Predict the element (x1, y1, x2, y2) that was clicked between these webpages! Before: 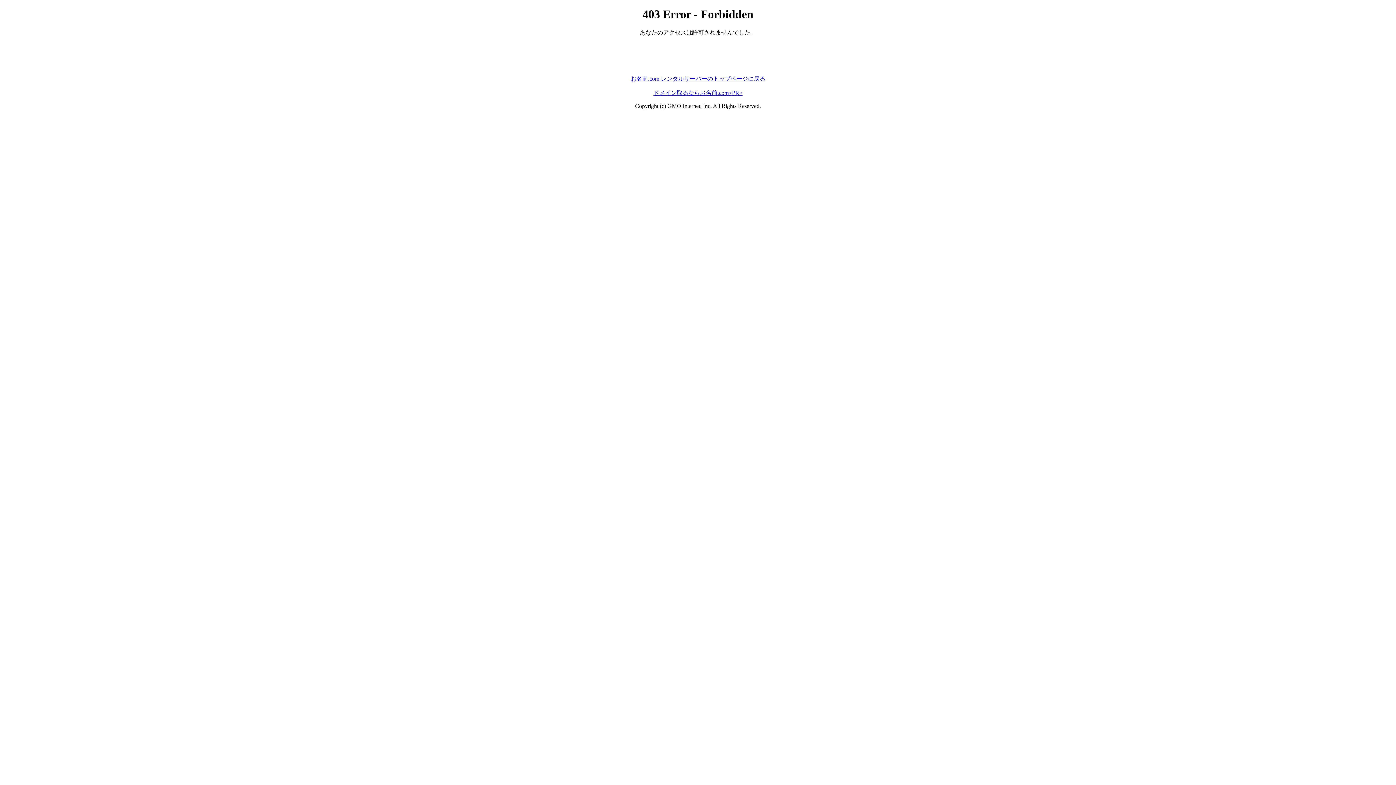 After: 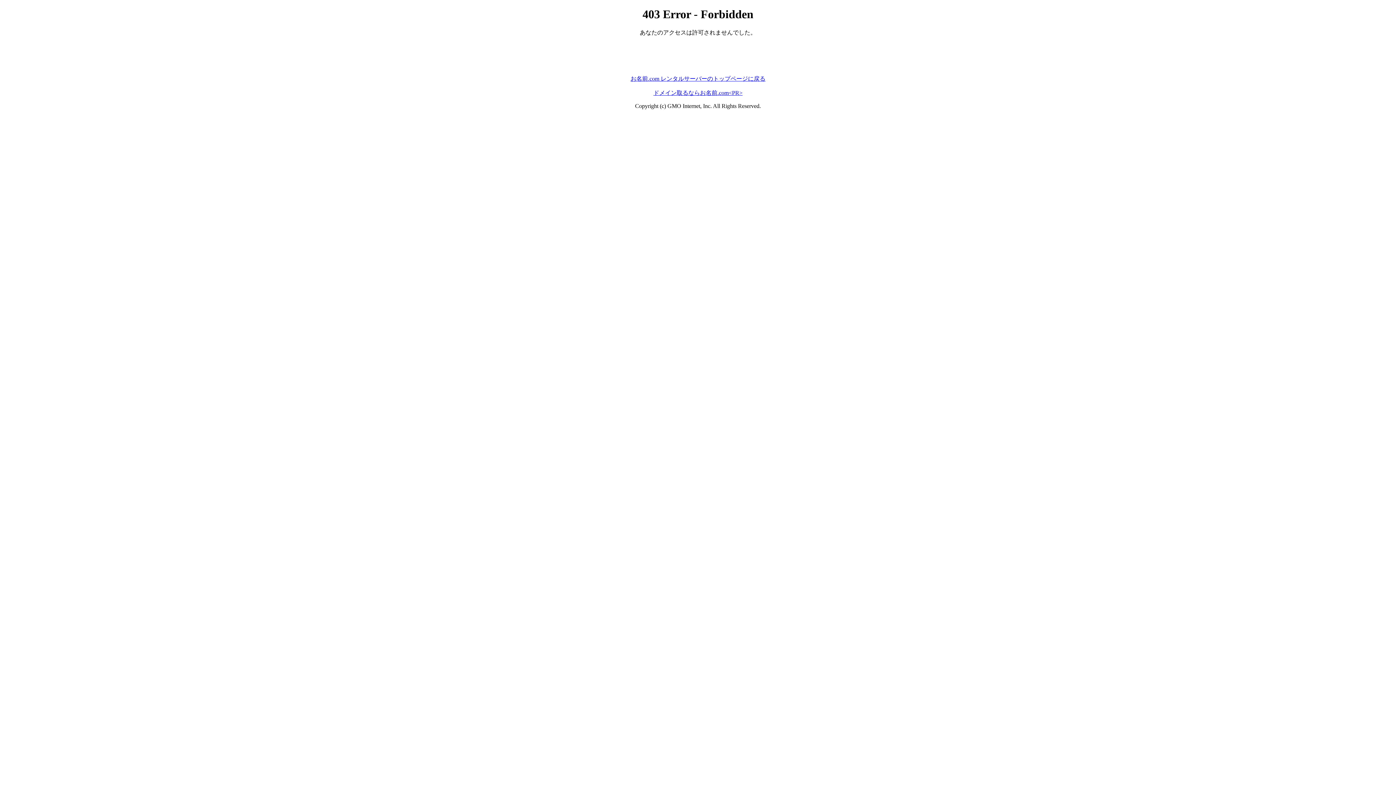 Action: bbox: (630, 75, 765, 81) label: お名前.com レンタルサーバーのトップページに戻る